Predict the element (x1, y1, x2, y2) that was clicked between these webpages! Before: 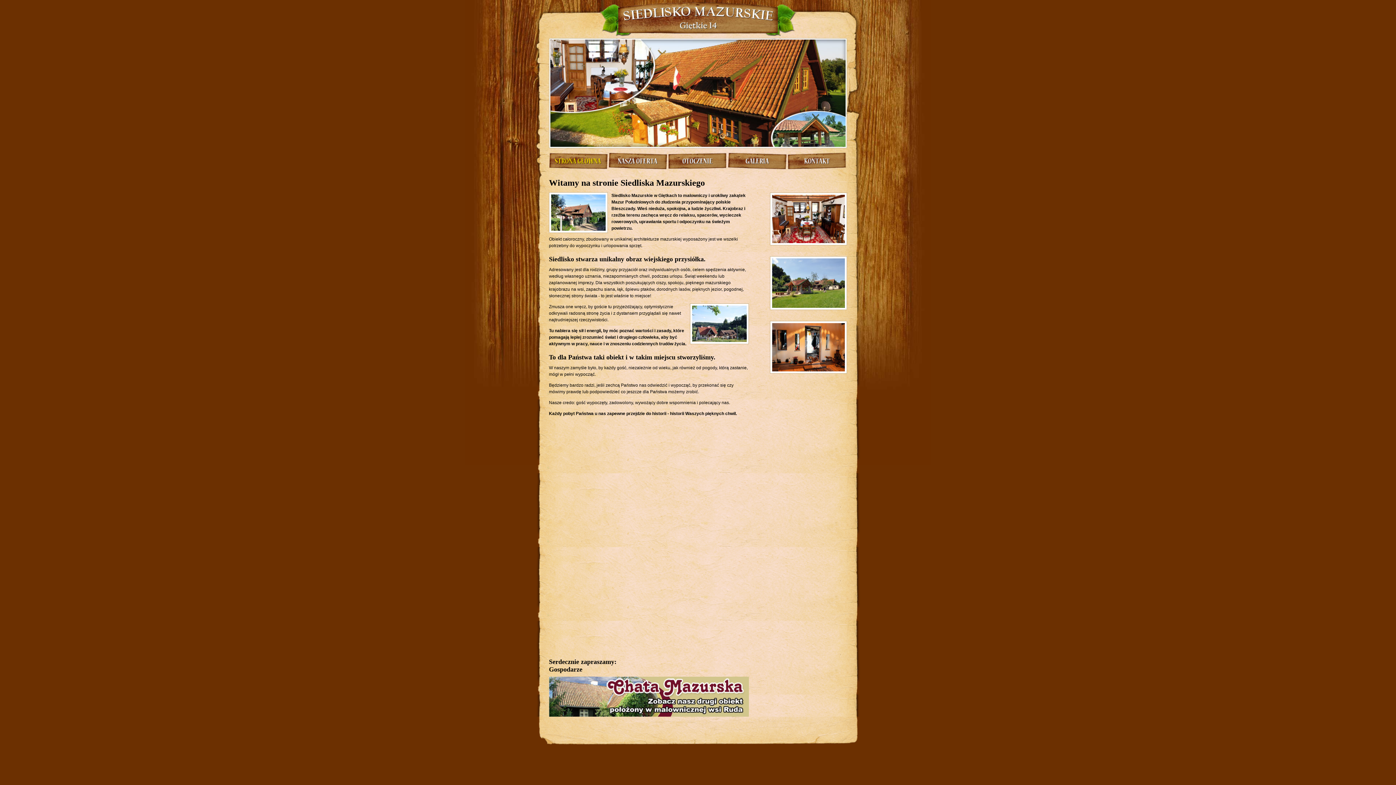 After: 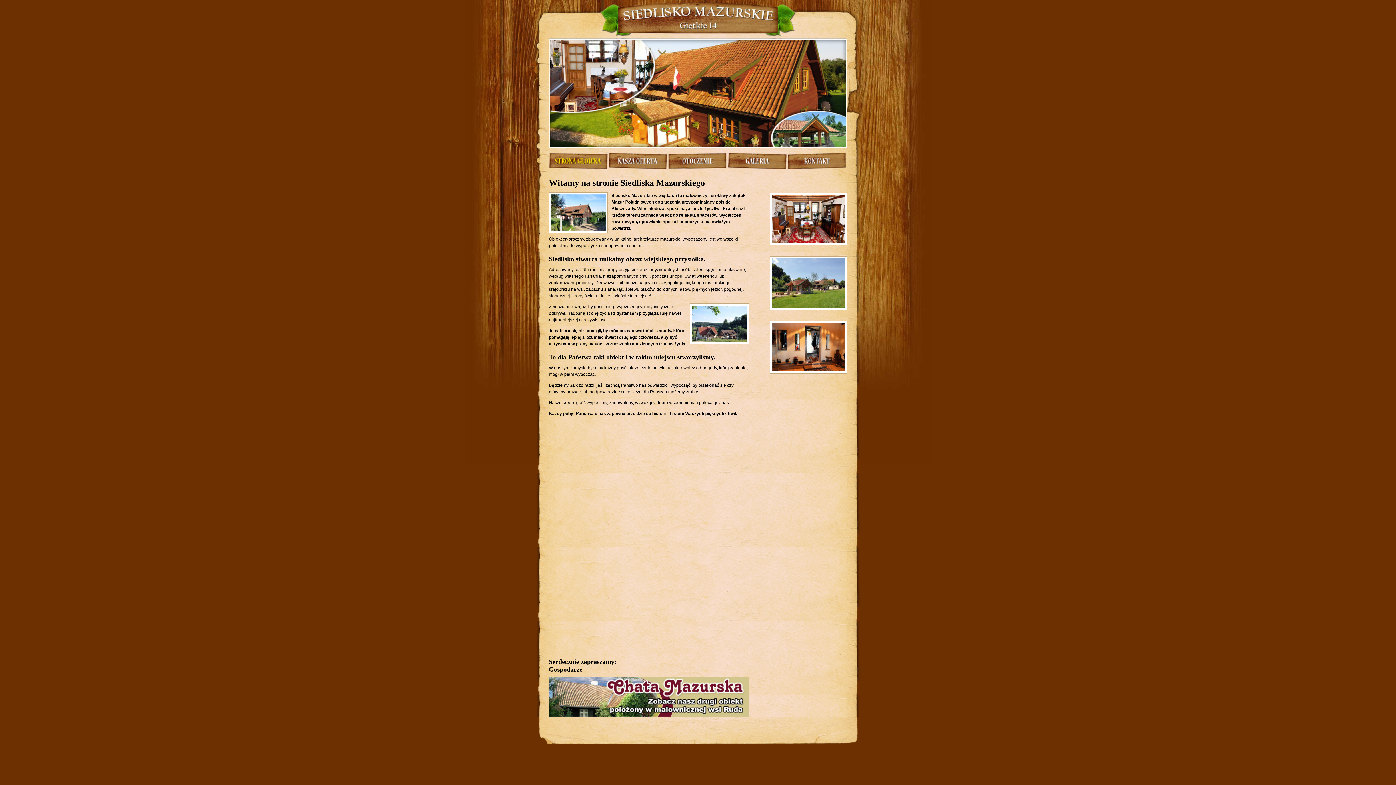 Action: label: Strona Główna bbox: (548, 152, 608, 169)